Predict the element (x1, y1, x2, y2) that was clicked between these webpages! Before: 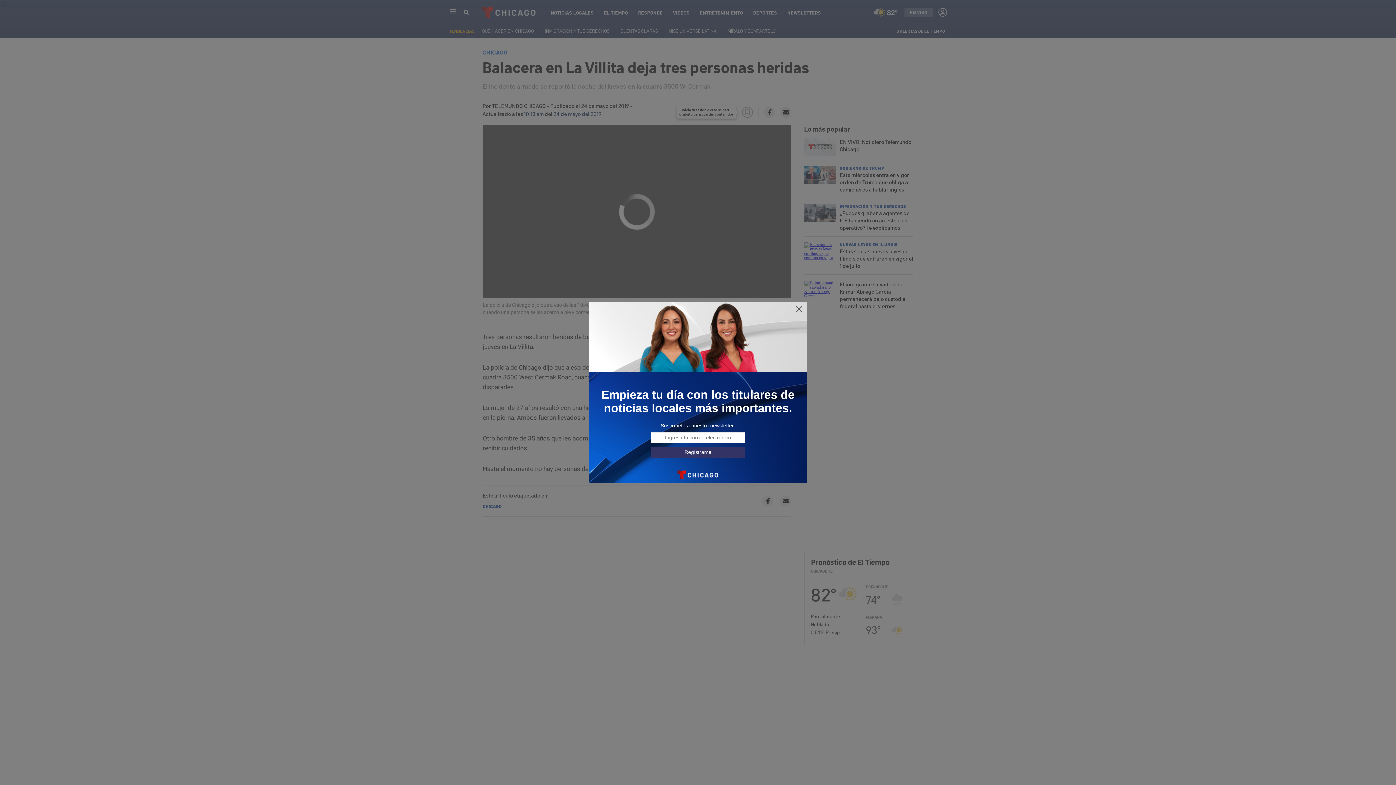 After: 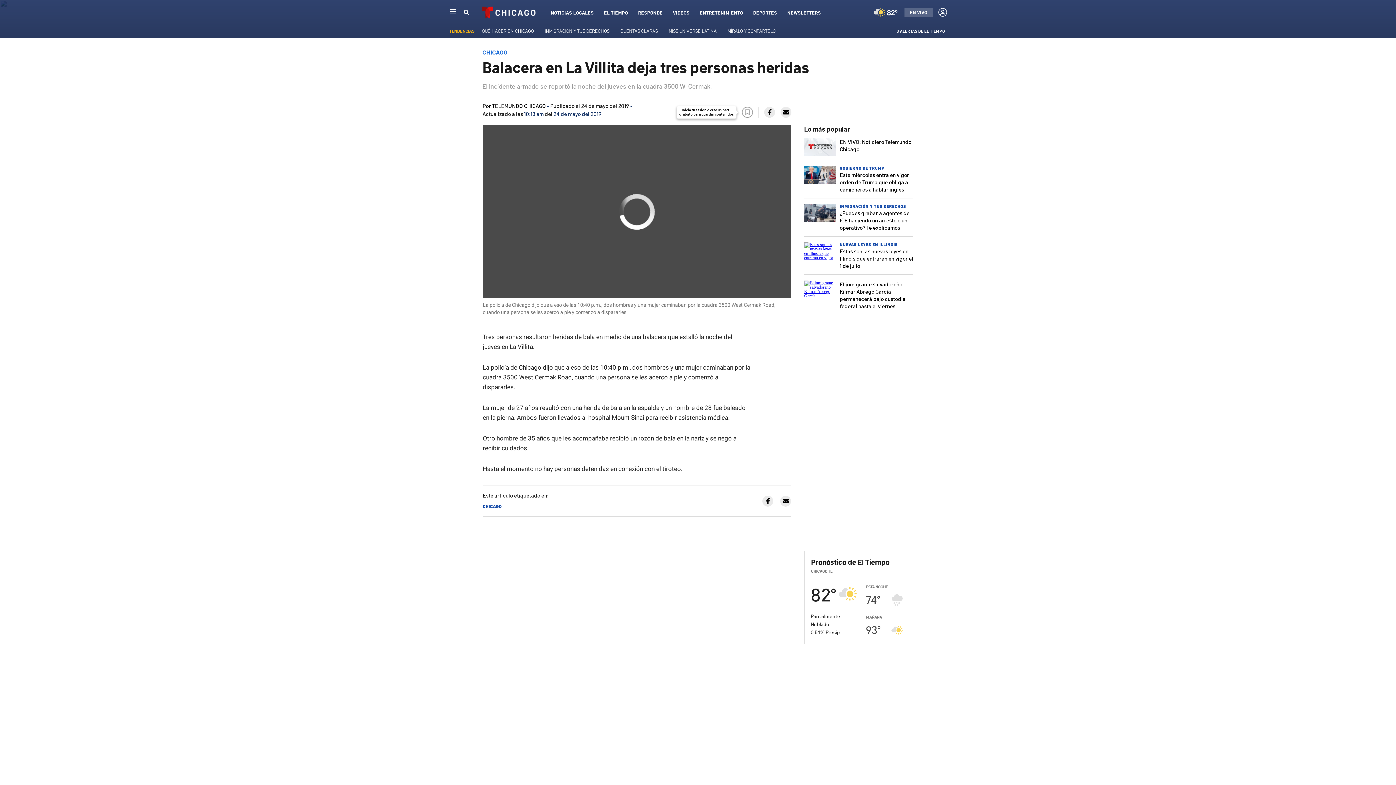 Action: bbox: (795, 305, 803, 313)